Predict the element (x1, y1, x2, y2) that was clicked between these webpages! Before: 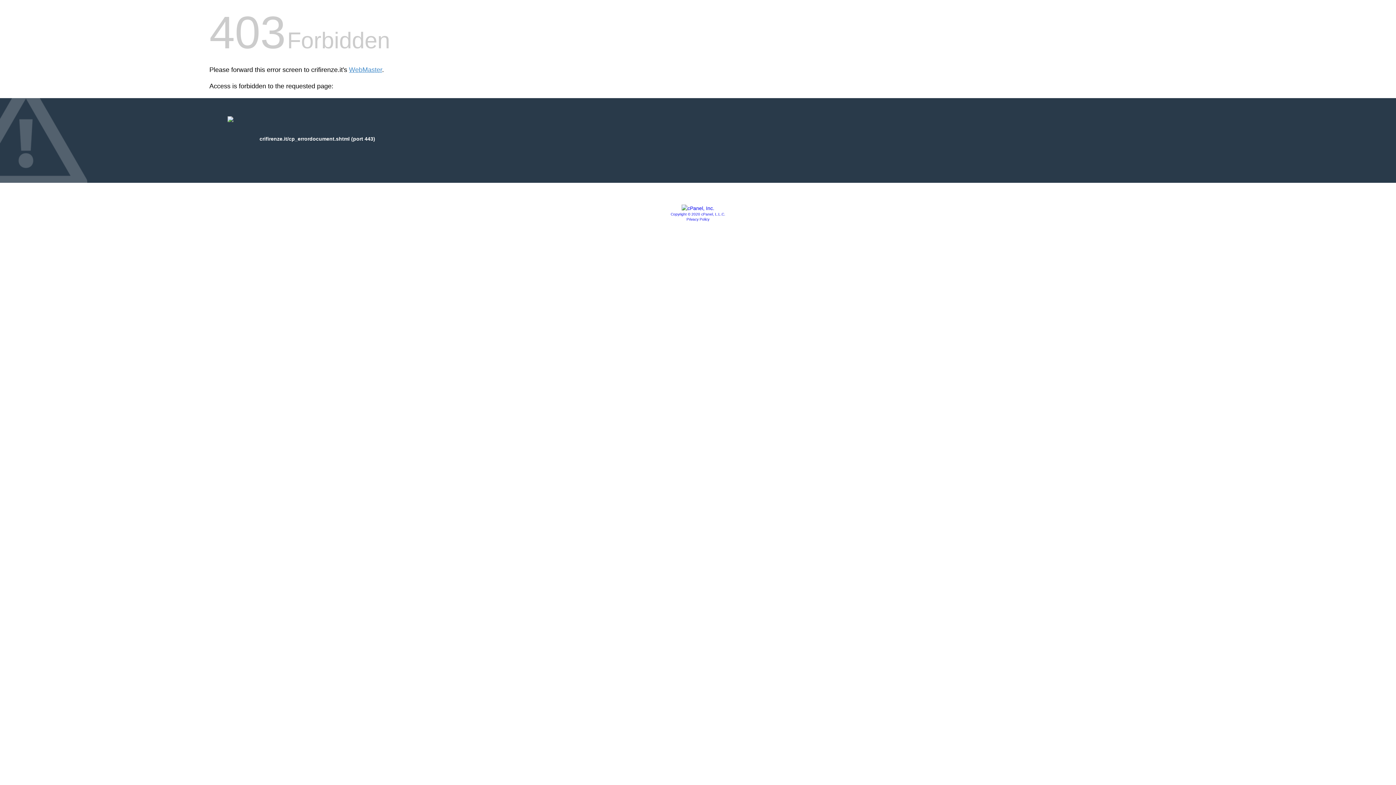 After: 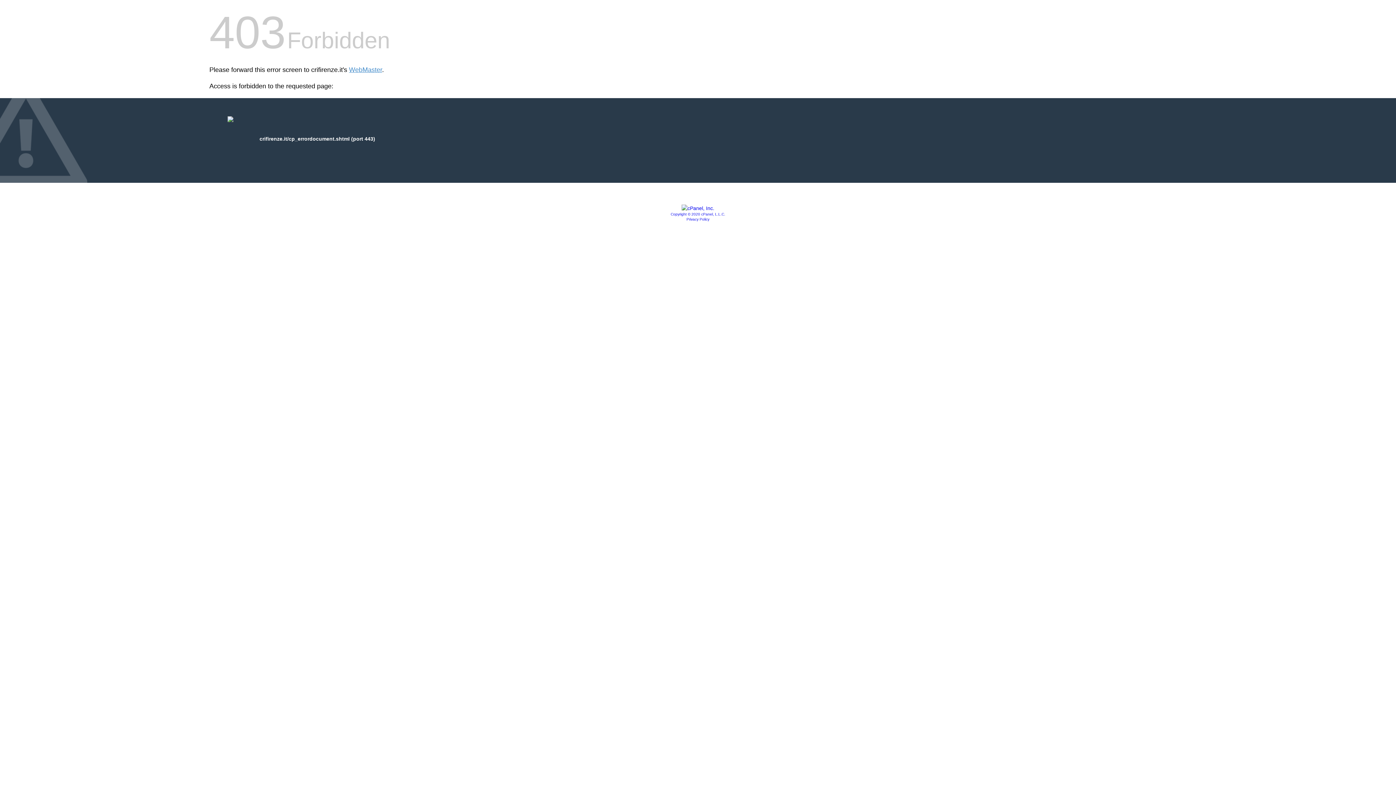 Action: label: Privacy Policy bbox: (686, 217, 709, 221)